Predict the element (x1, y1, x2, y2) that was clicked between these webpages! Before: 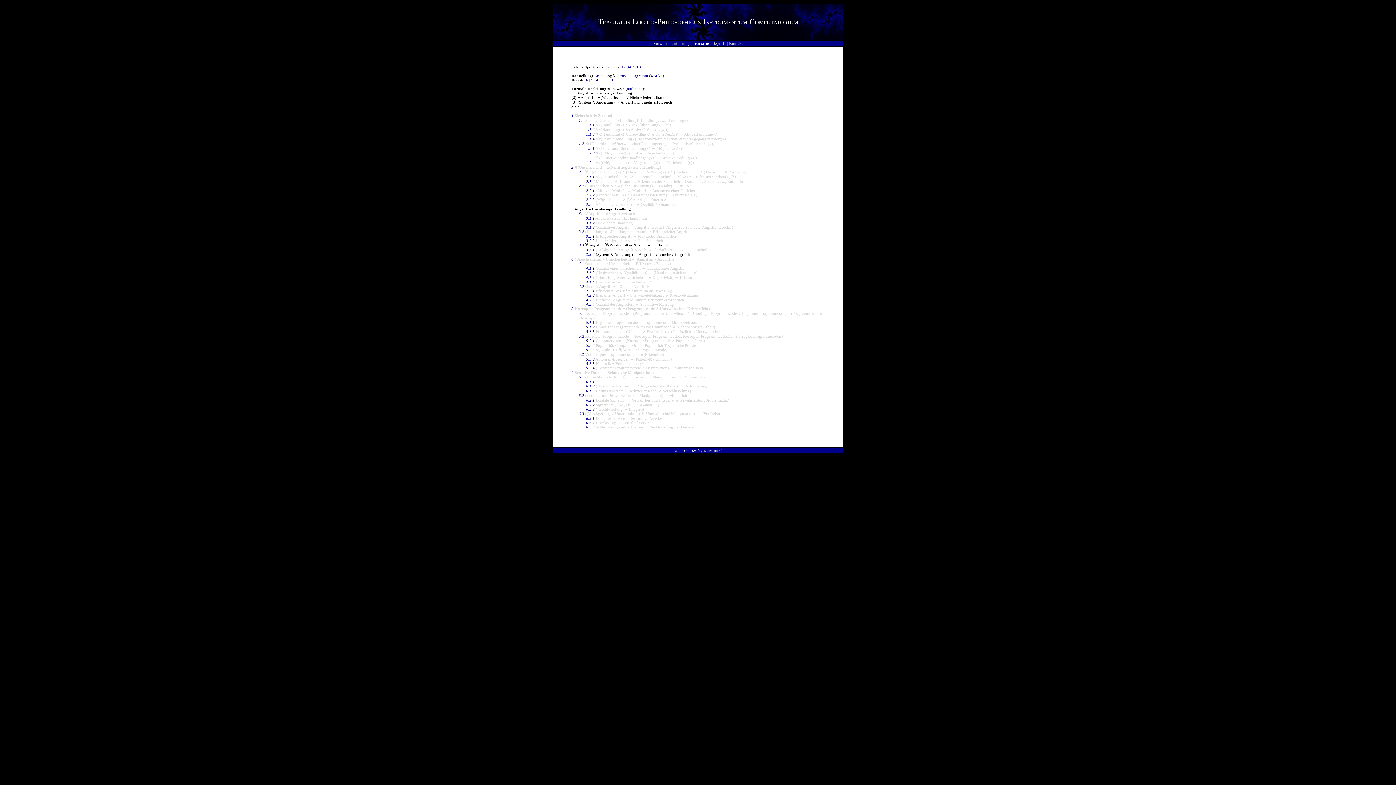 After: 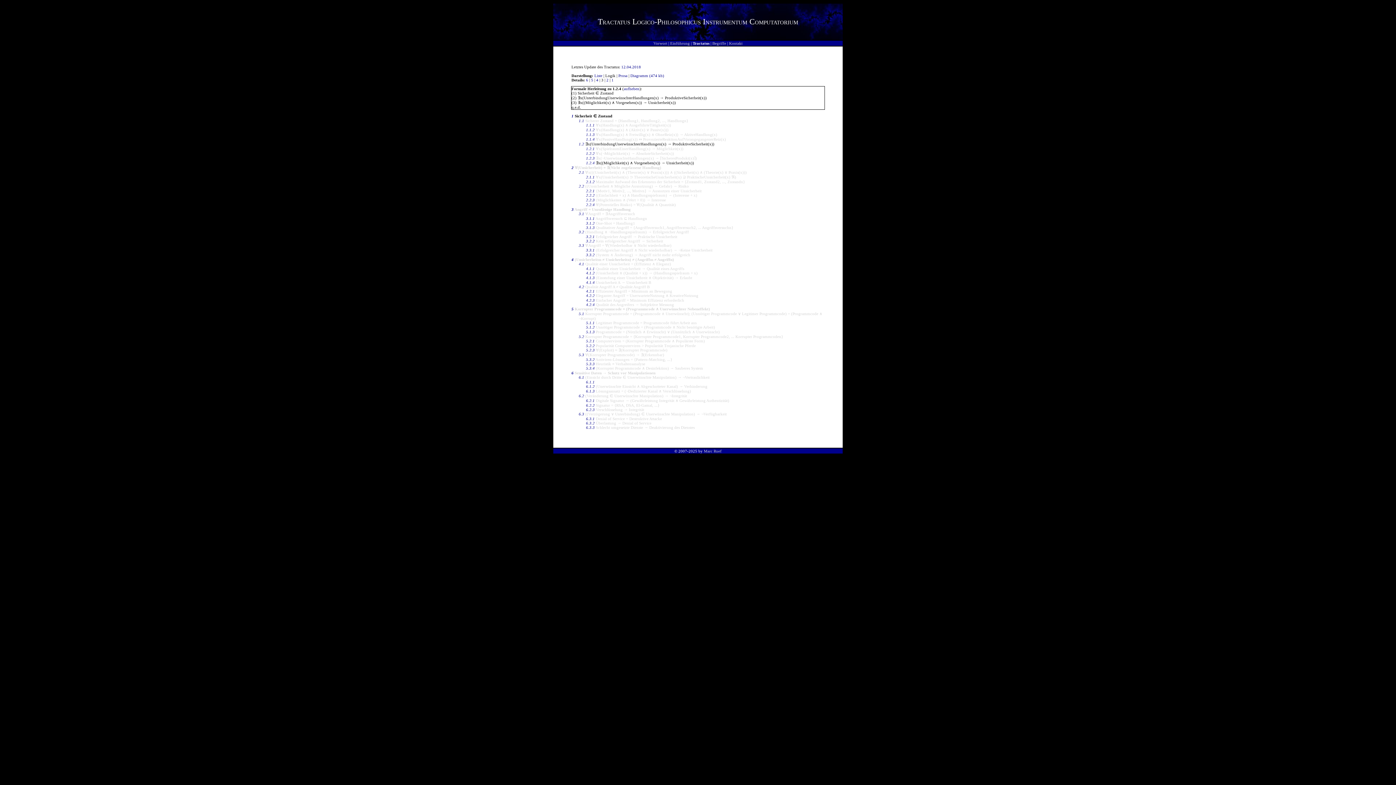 Action: bbox: (586, 160, 594, 164) label: 1.2.4